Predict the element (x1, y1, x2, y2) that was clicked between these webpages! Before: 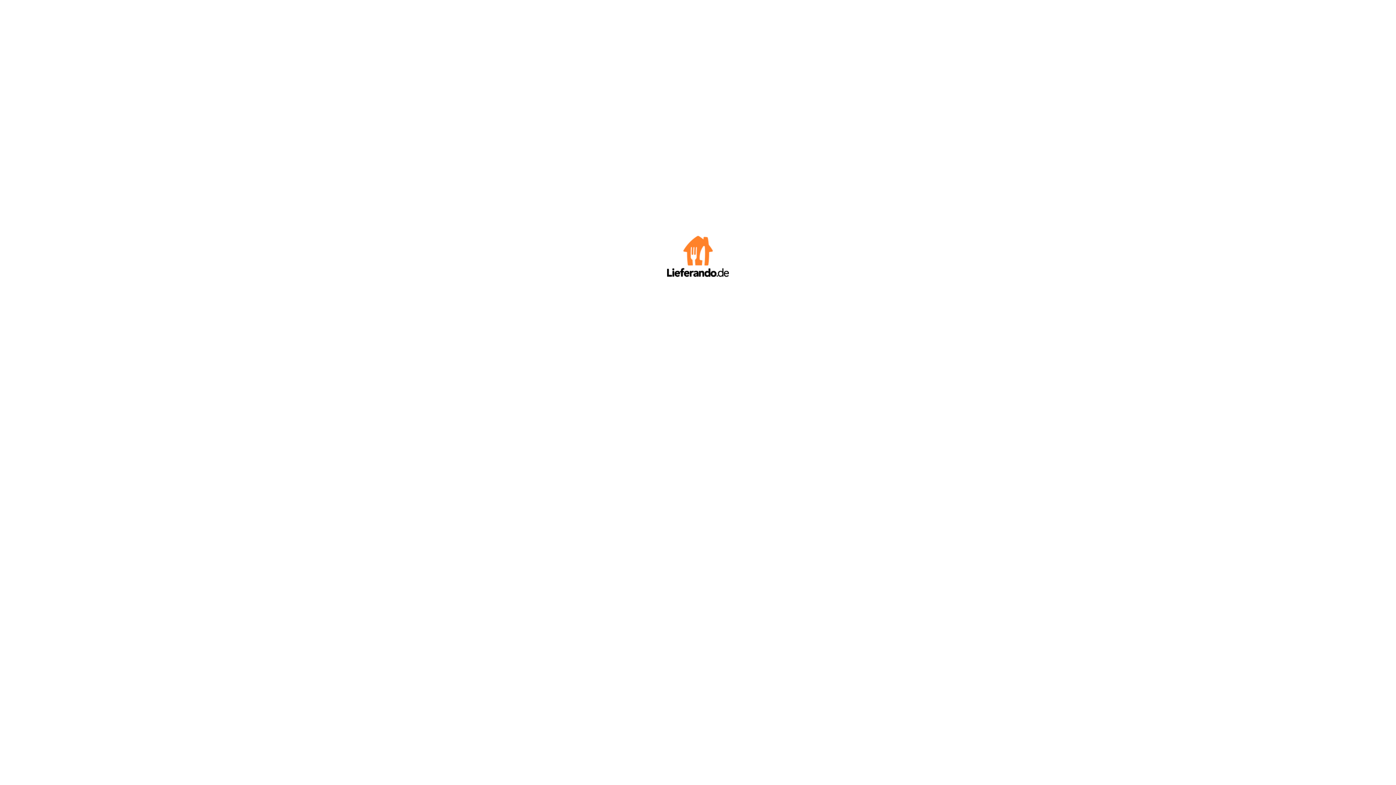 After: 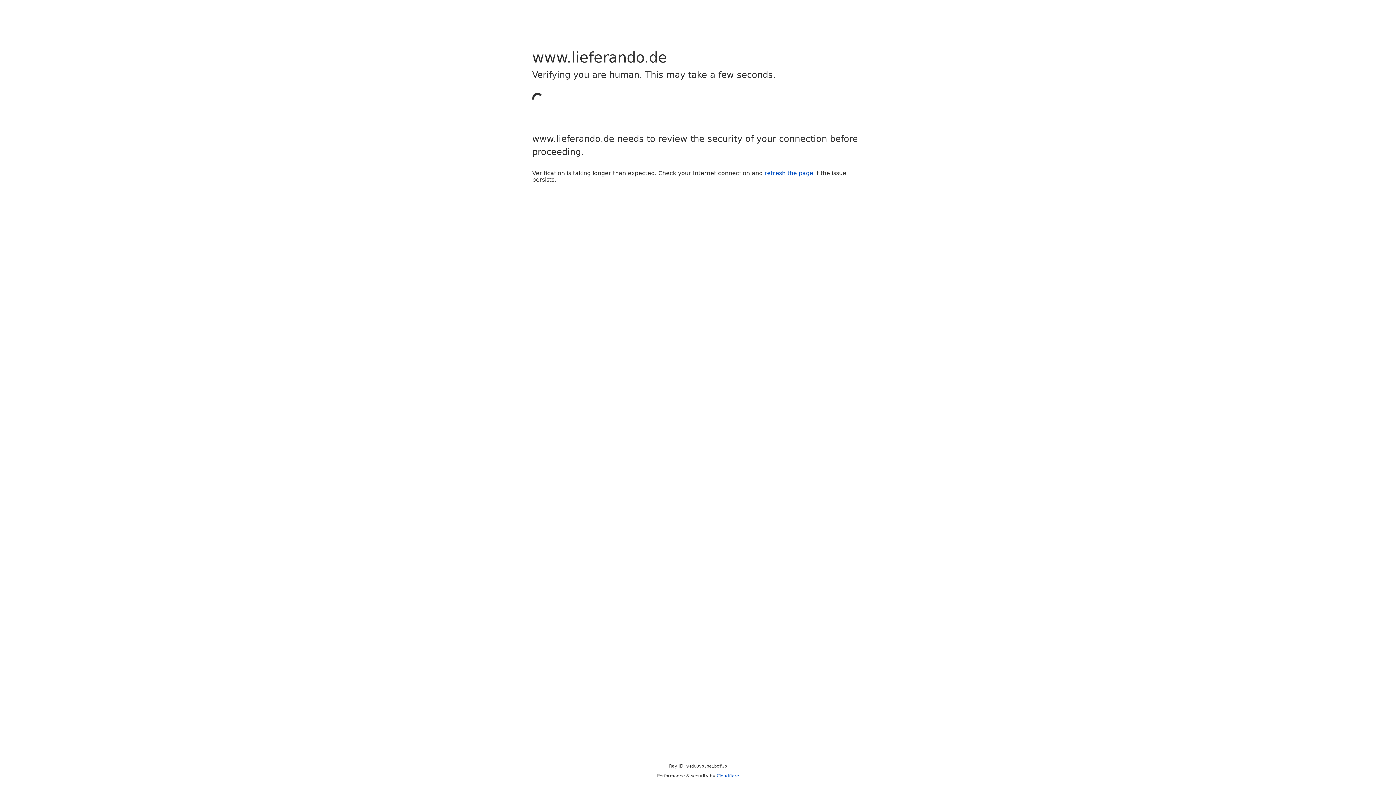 Action: bbox: (667, 272, 729, 278)